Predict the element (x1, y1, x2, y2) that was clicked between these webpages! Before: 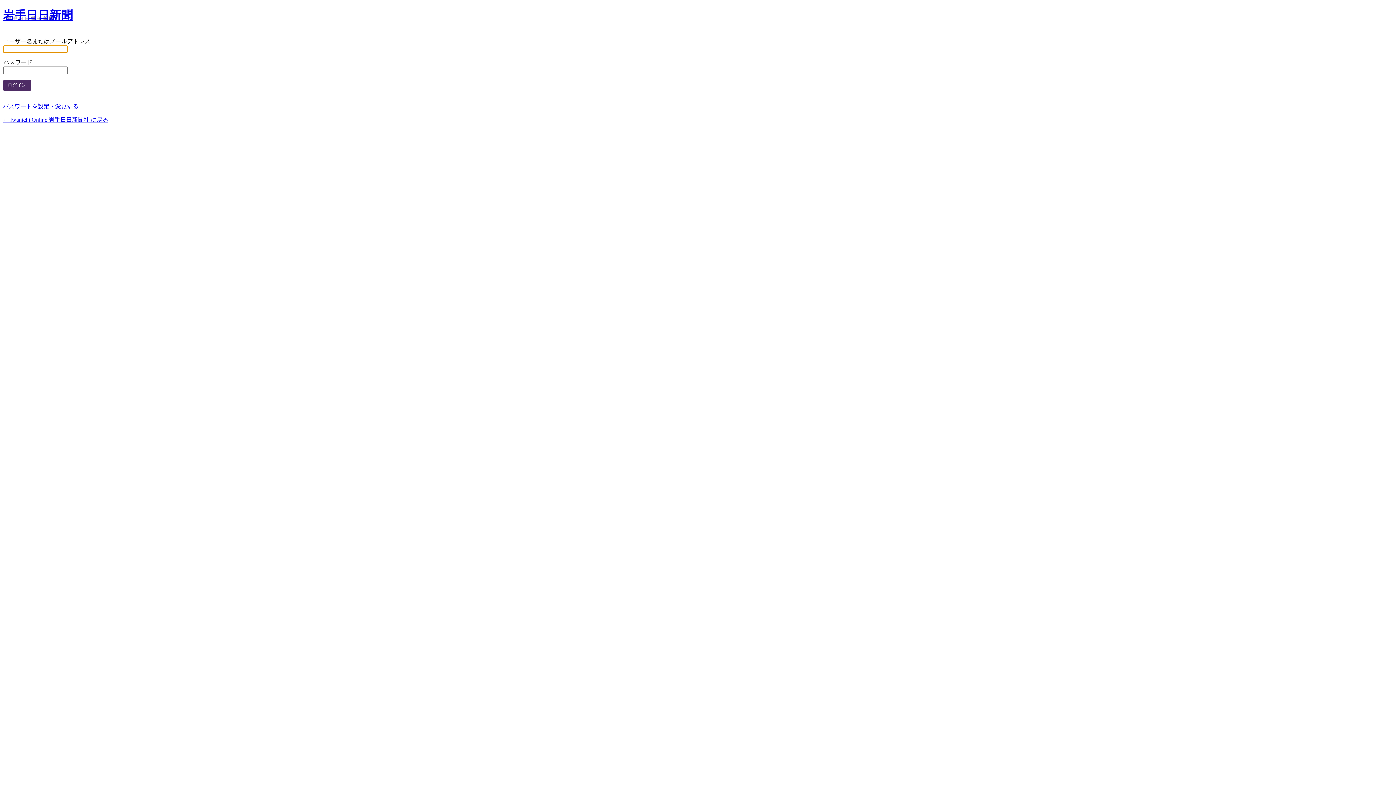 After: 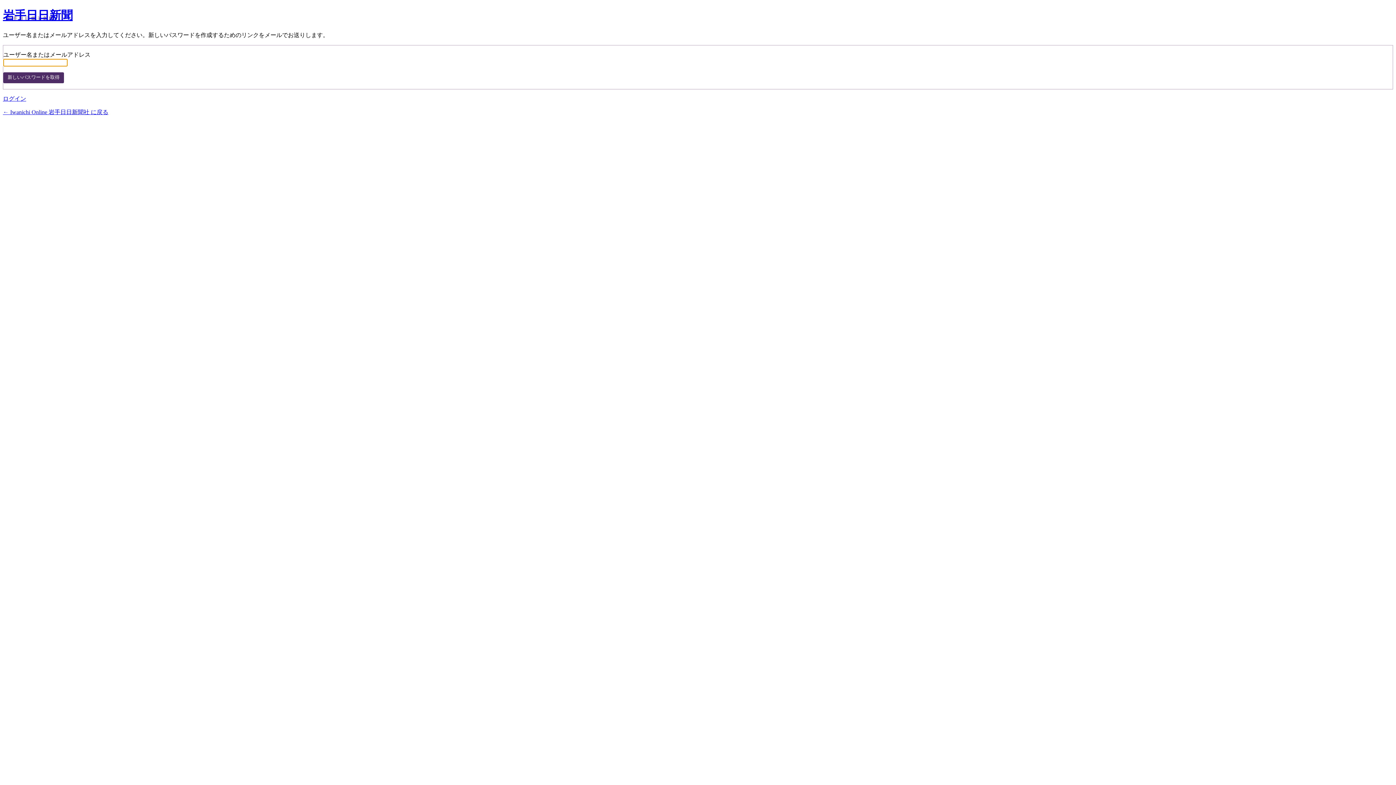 Action: bbox: (2, 103, 78, 109) label: パスワードを設定・変更する